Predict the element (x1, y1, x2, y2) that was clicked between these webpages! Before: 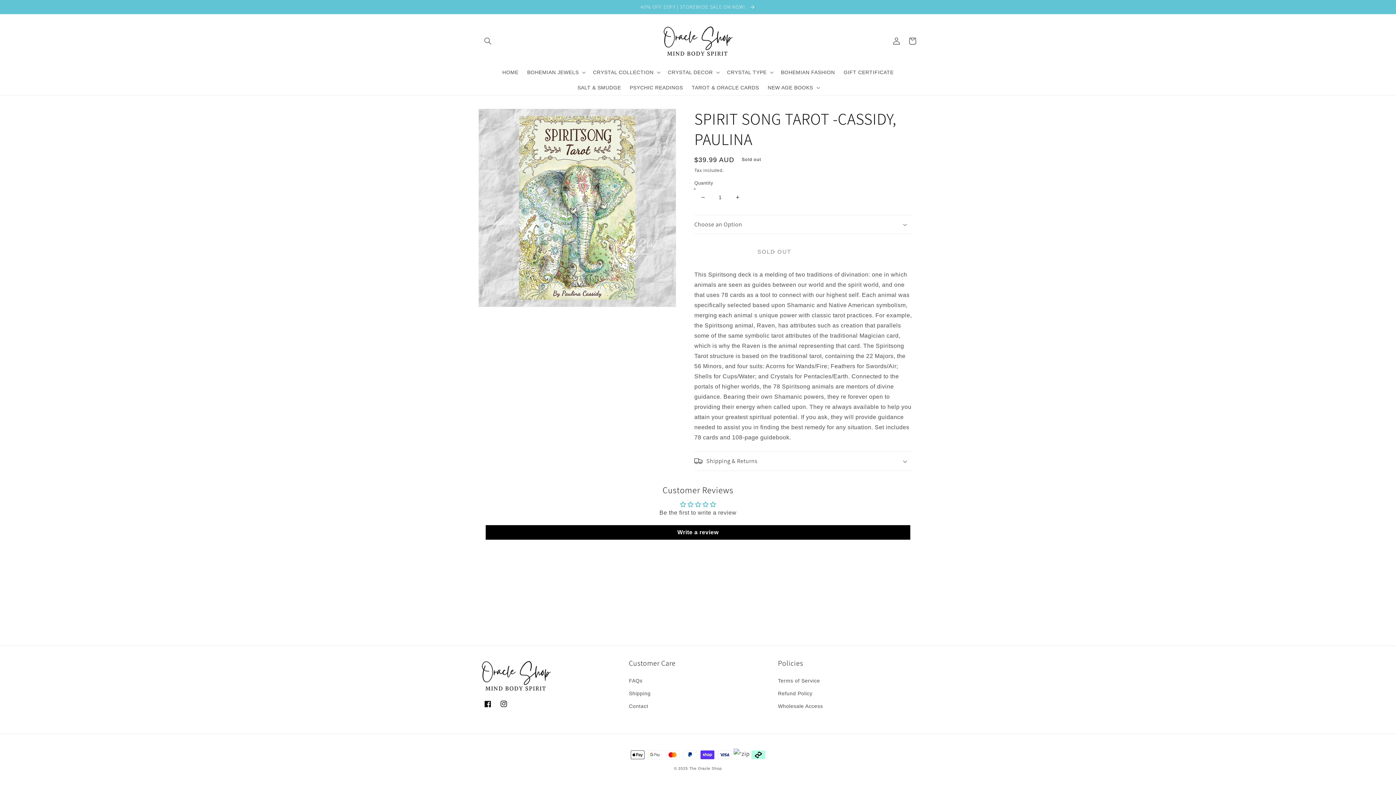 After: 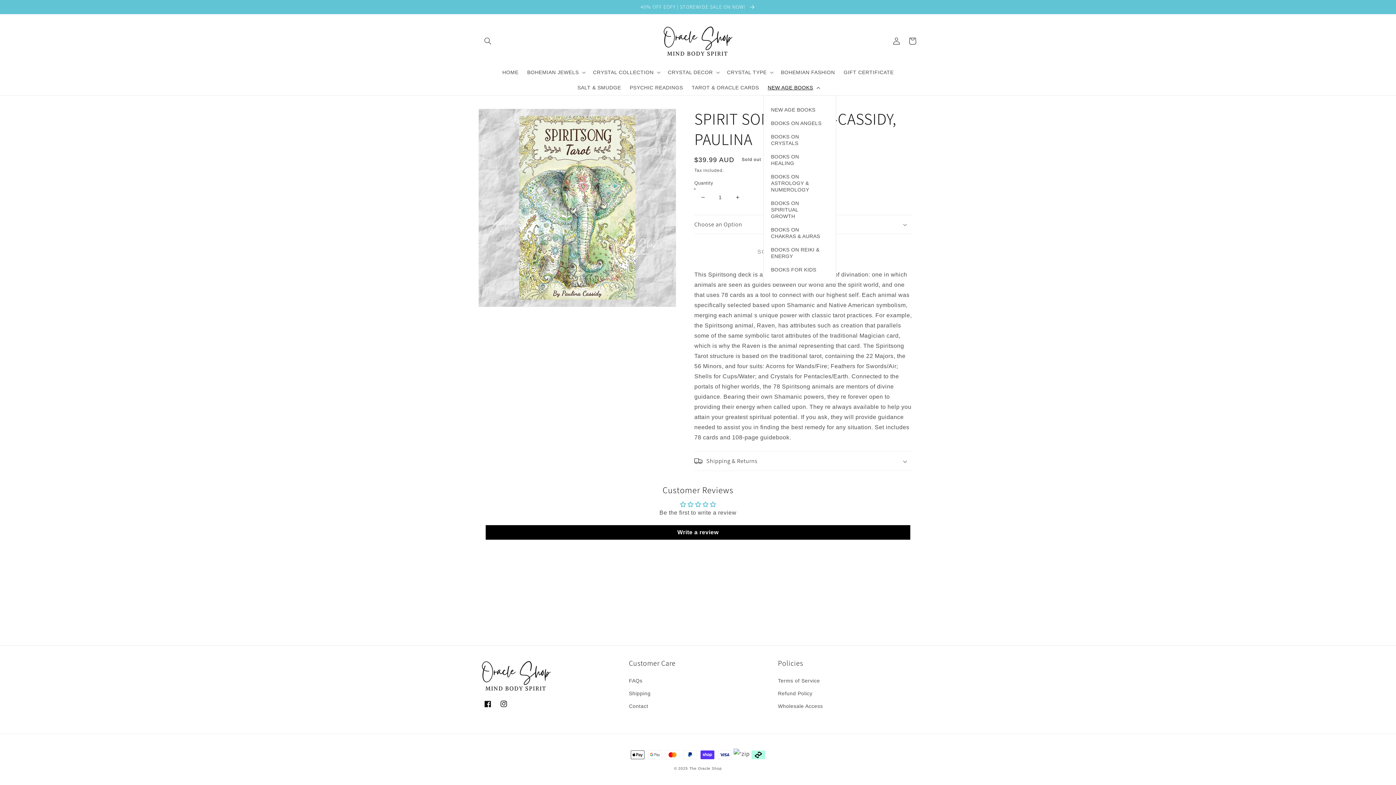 Action: bbox: (763, 80, 823, 95) label: NEW AGE BOOKS